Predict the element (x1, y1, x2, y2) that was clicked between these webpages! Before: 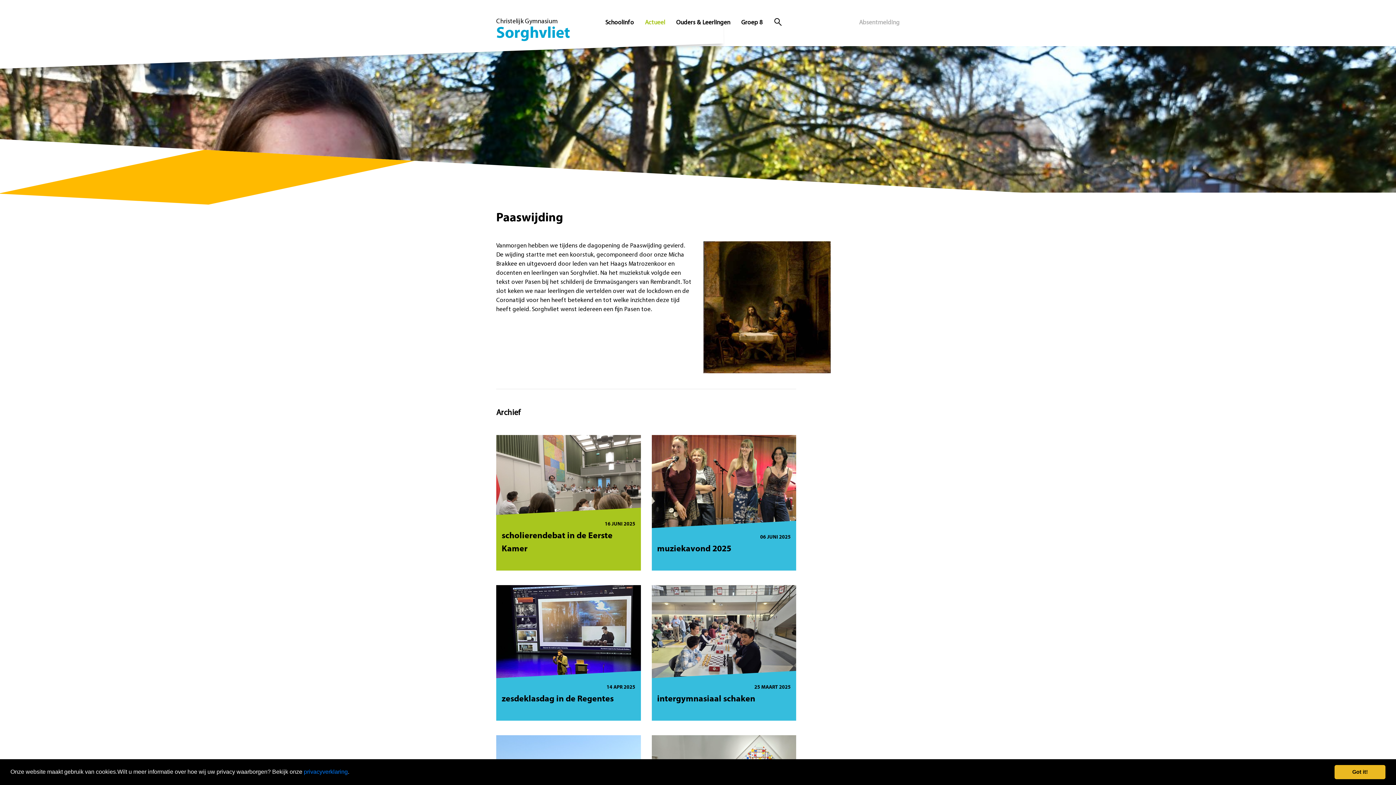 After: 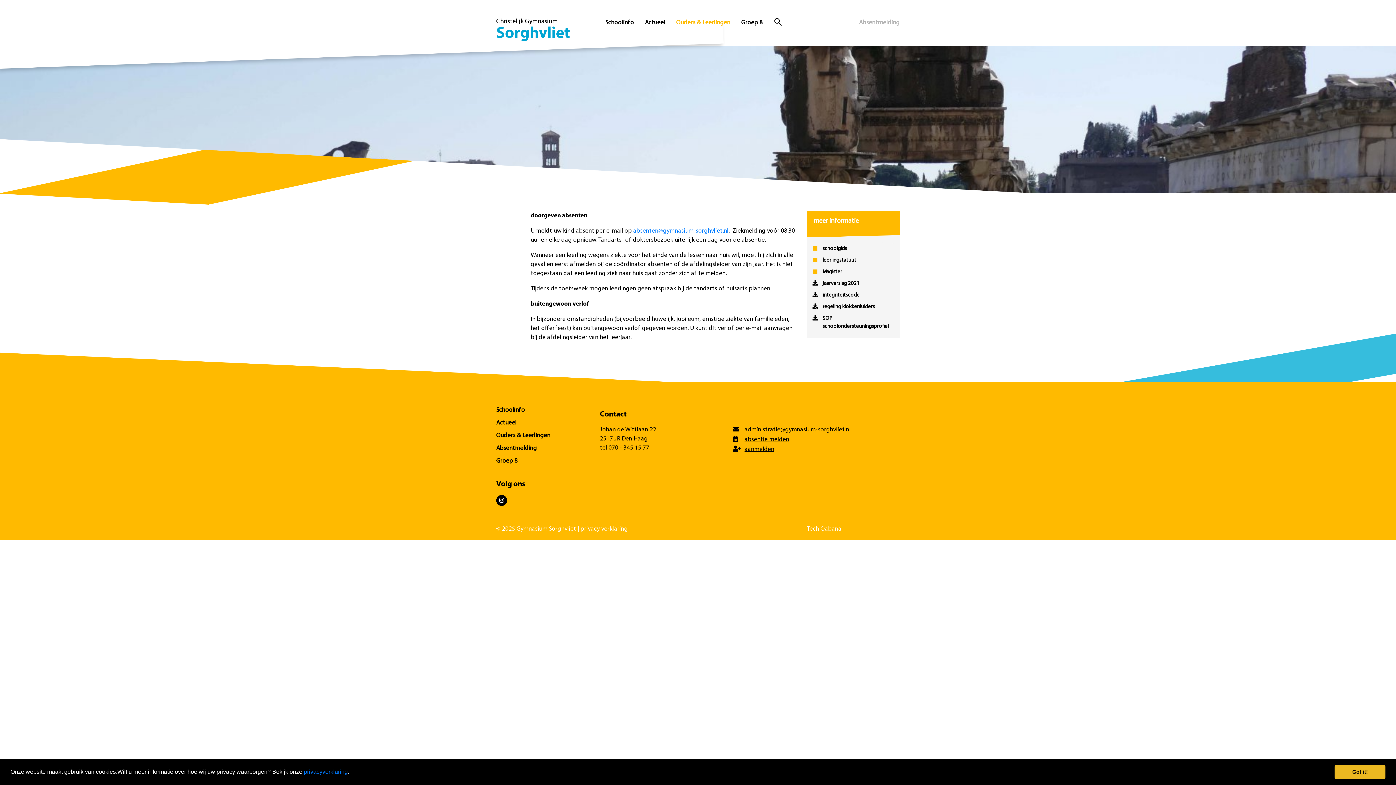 Action: bbox: (670, 18, 736, 27) label: Ouders & Leerlingen